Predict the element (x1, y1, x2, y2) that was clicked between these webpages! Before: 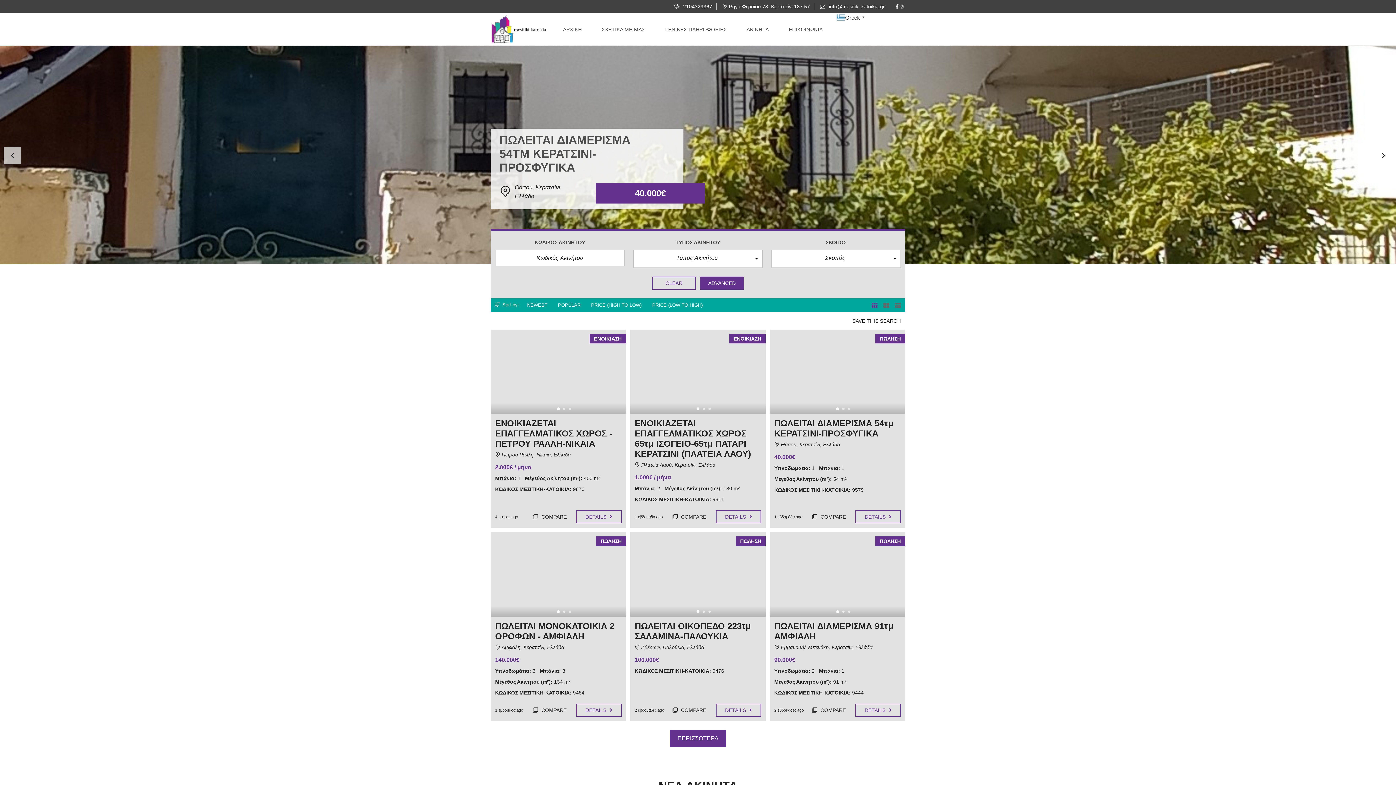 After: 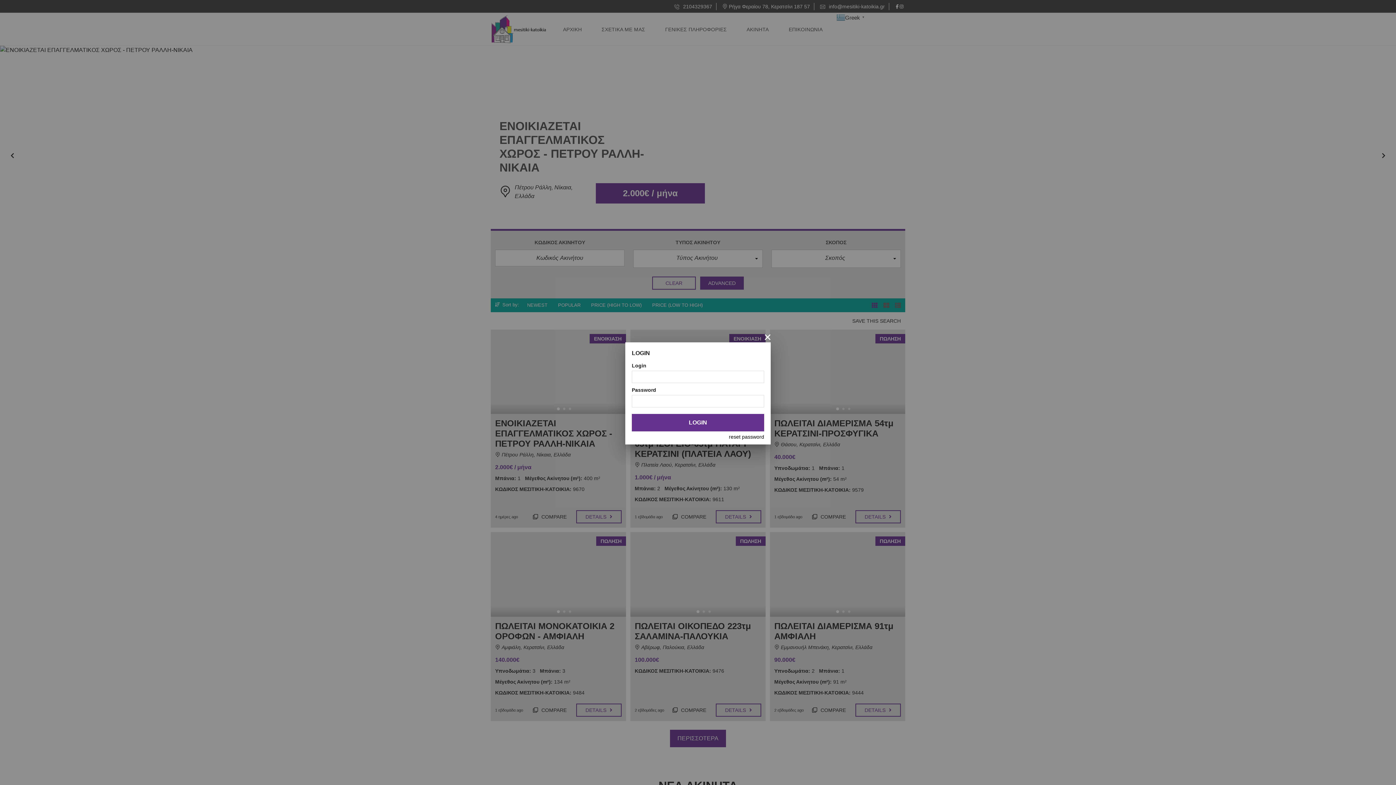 Action: label: SAVE THIS SEARCH bbox: (848, 314, 905, 327)